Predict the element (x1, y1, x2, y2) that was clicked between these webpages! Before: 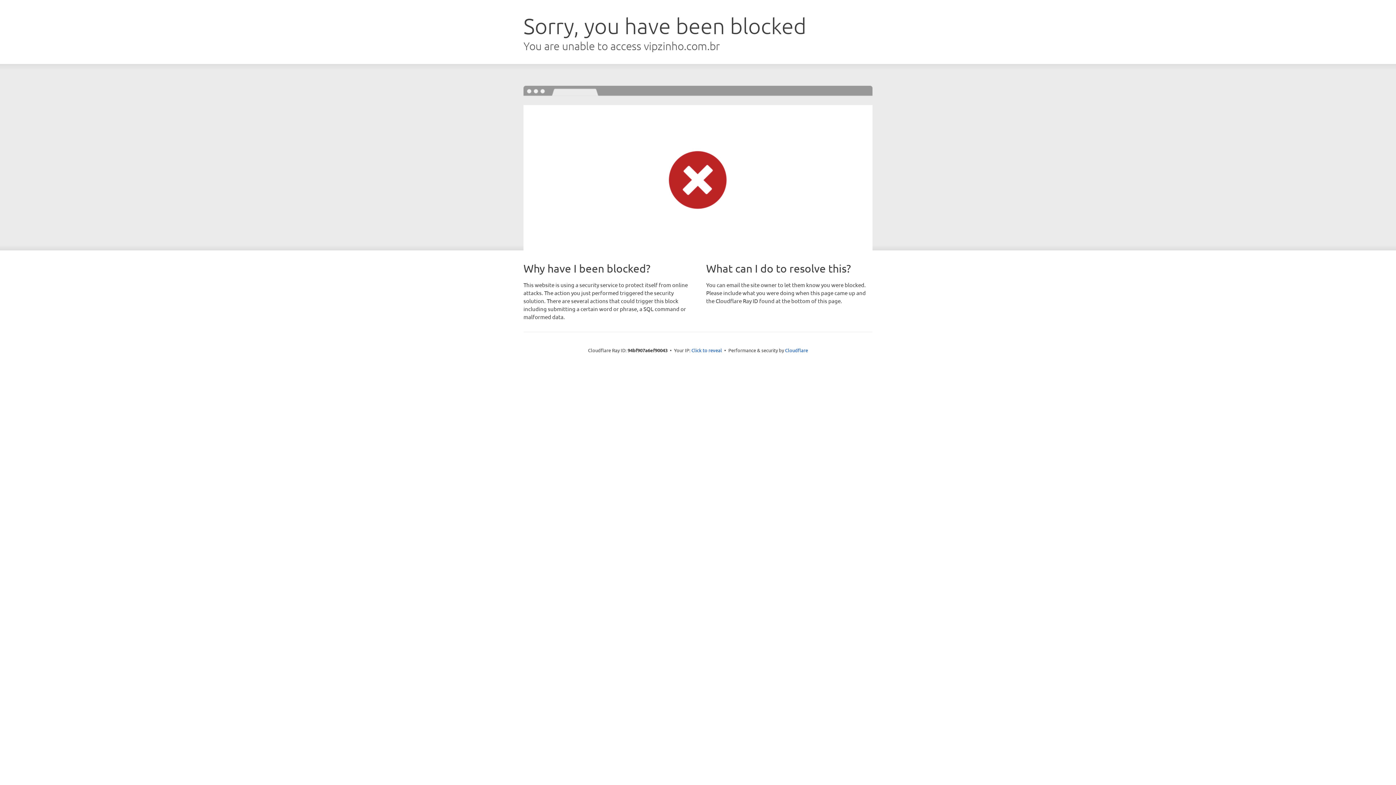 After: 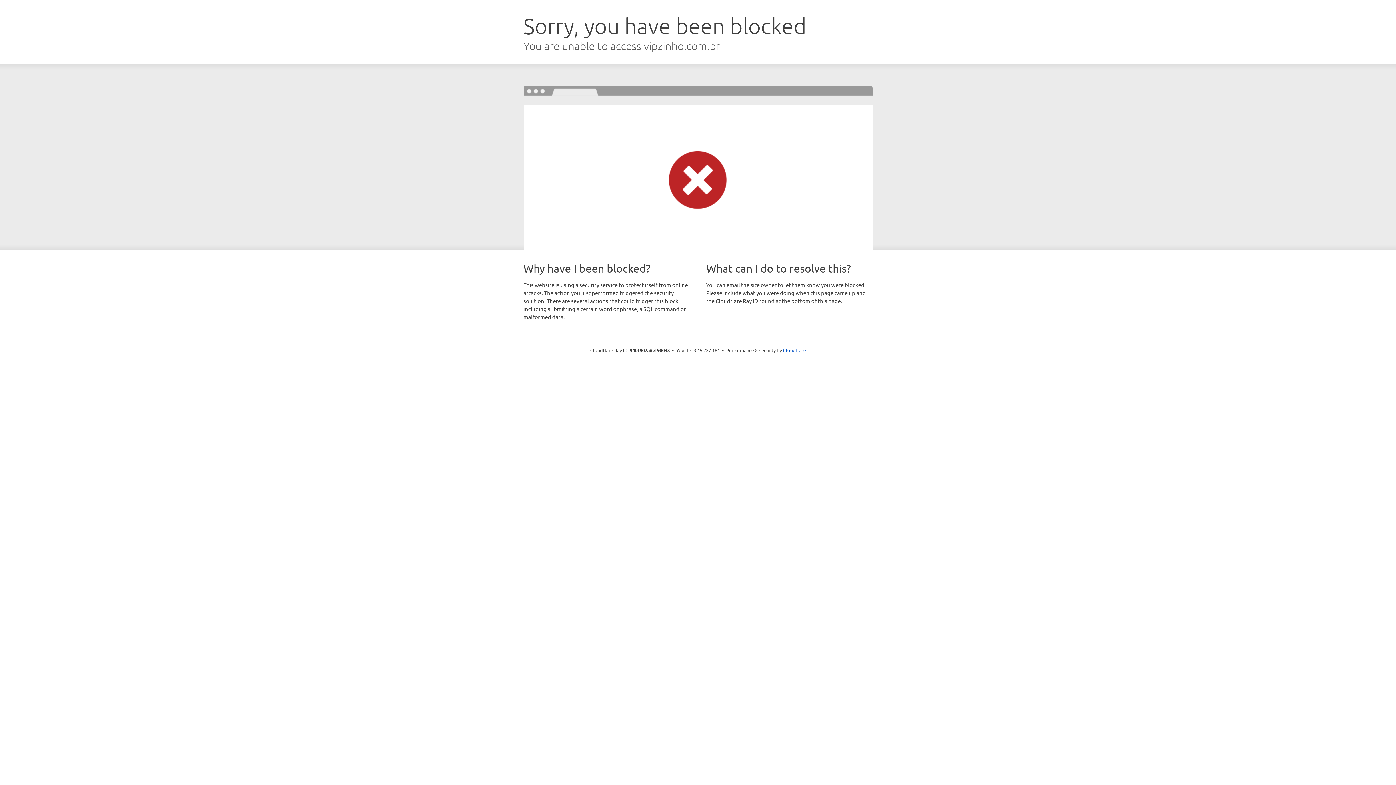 Action: bbox: (691, 346, 722, 353) label: Click to reveal